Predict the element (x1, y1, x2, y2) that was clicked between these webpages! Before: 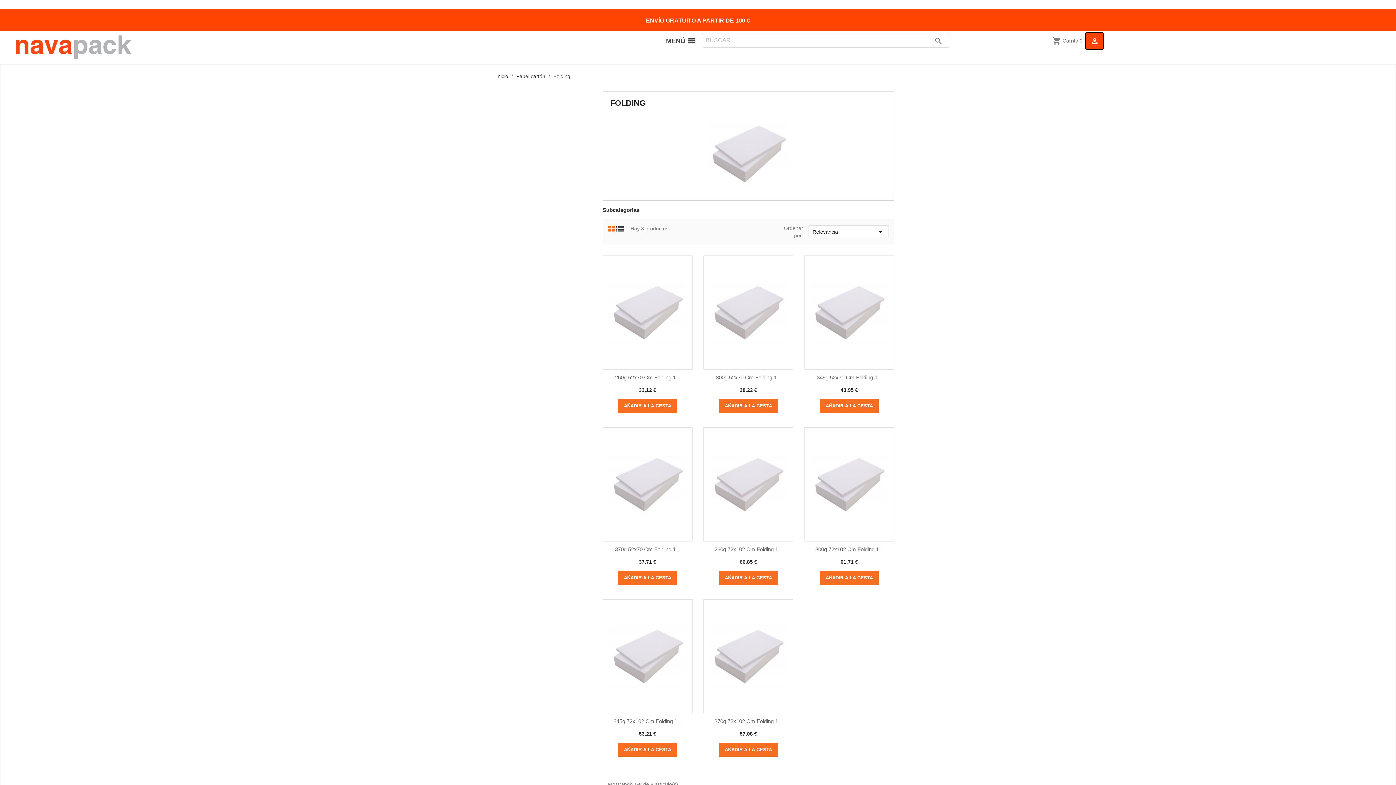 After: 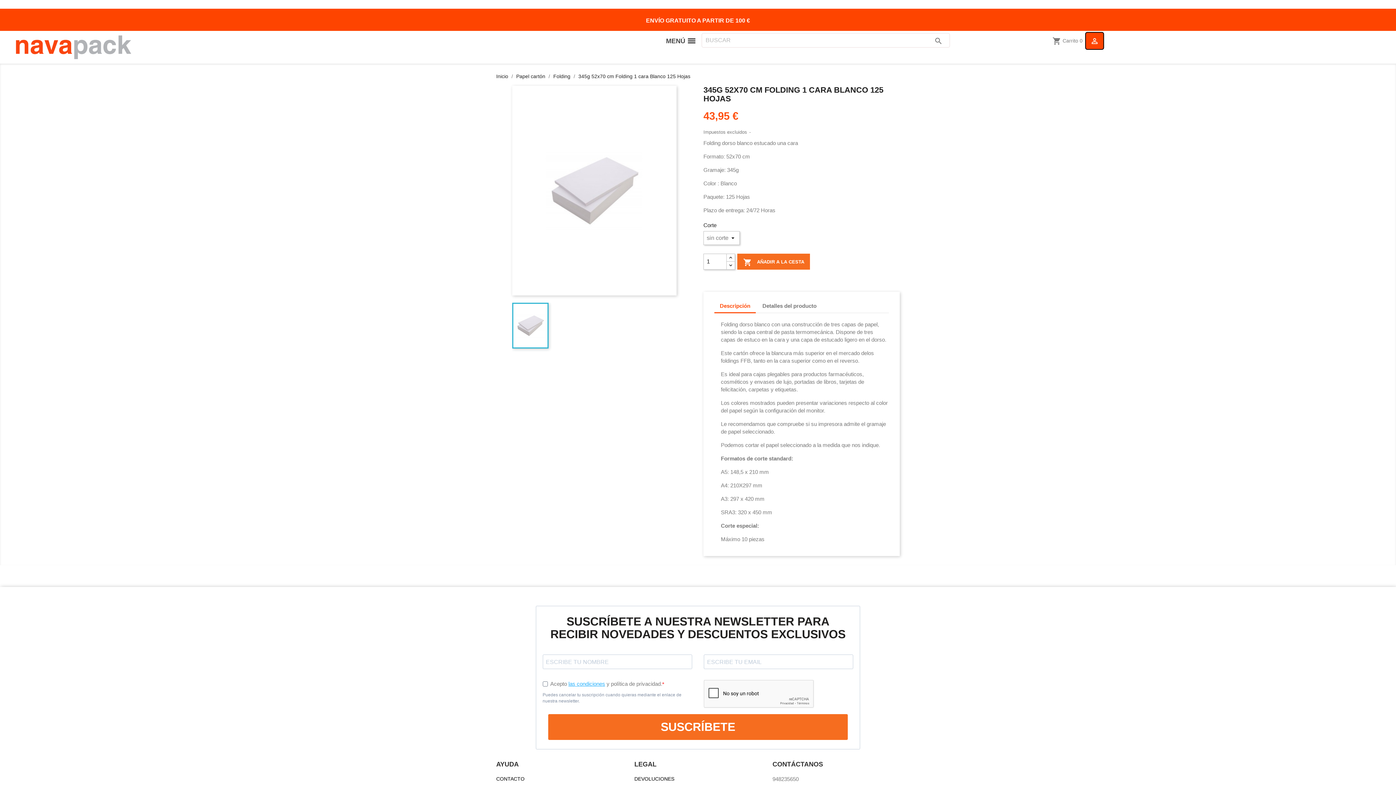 Action: bbox: (804, 255, 894, 369)